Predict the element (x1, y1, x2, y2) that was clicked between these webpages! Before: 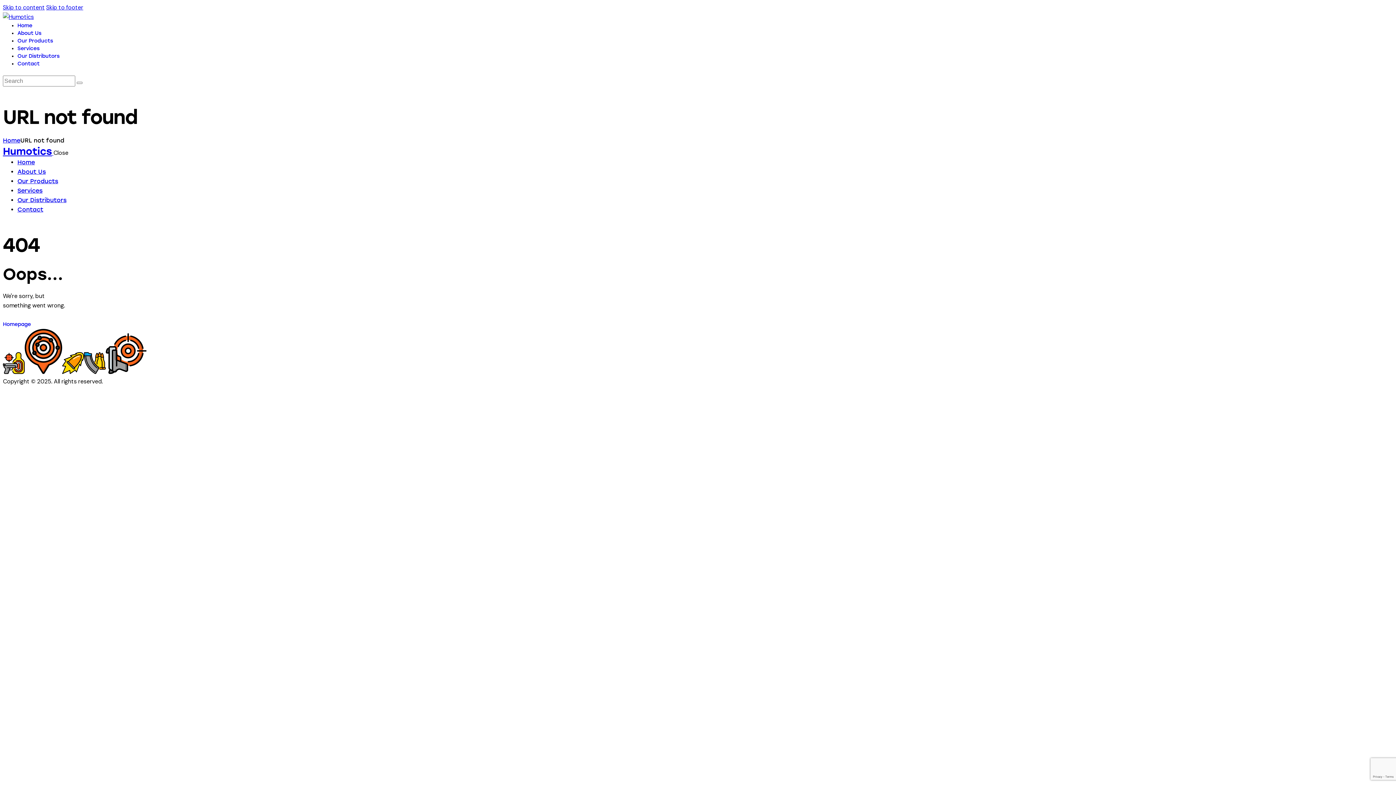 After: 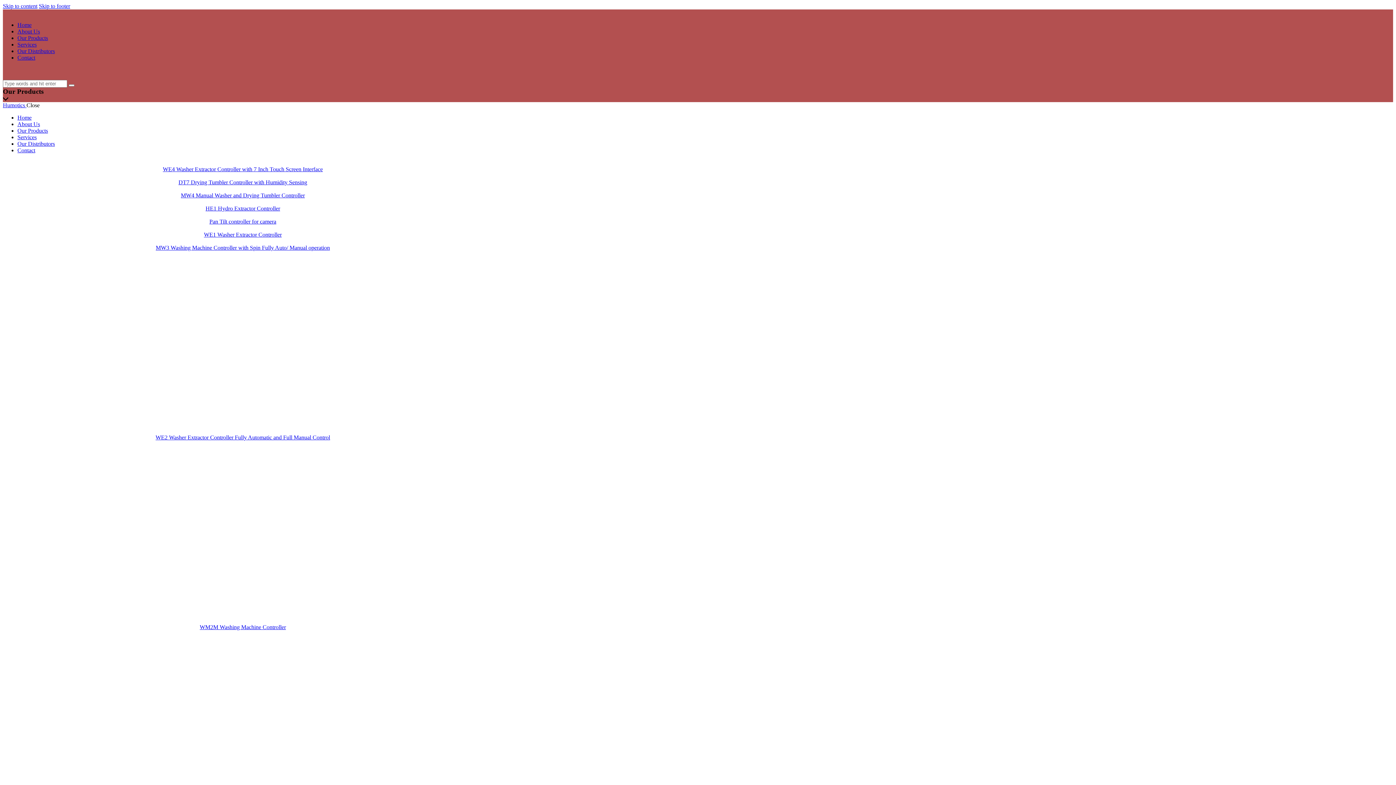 Action: bbox: (17, 177, 58, 184) label: Our Products